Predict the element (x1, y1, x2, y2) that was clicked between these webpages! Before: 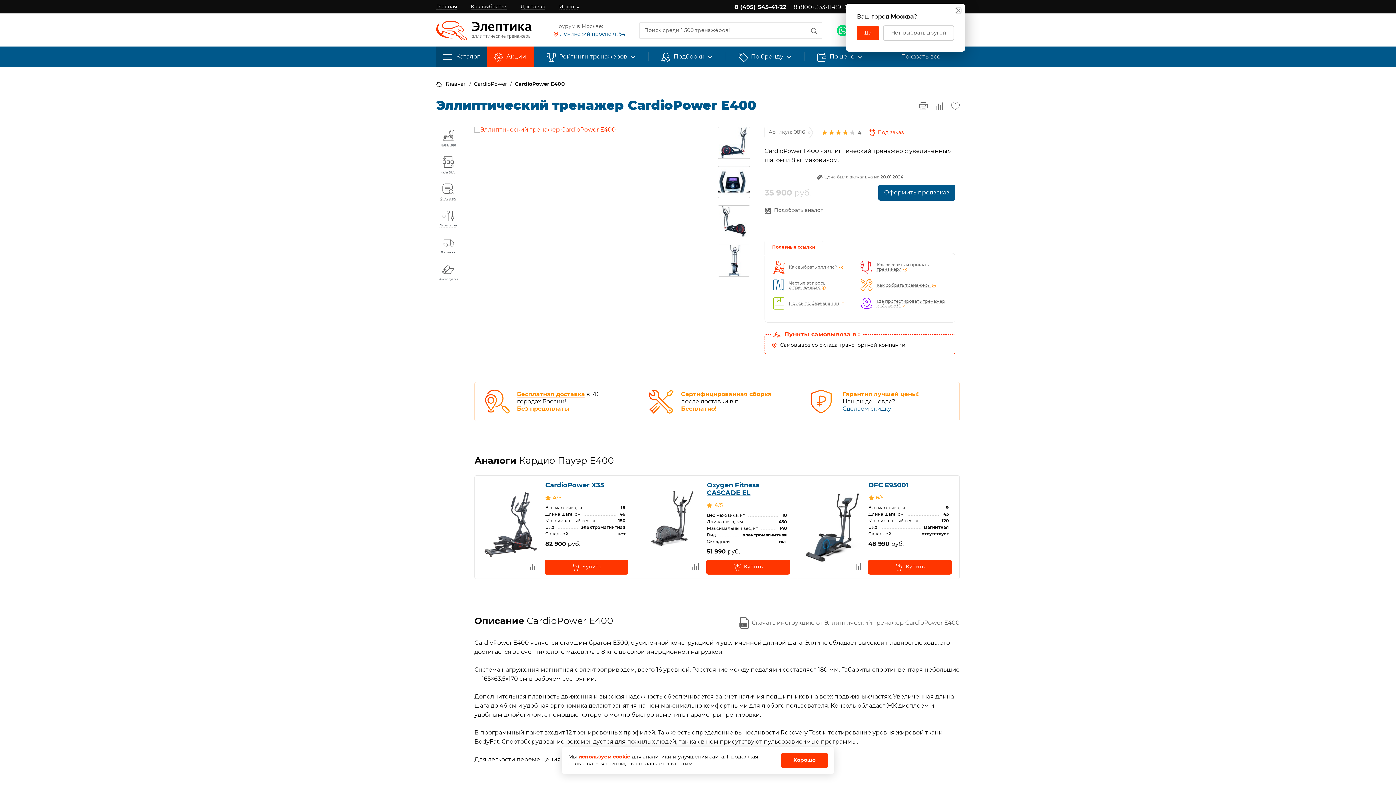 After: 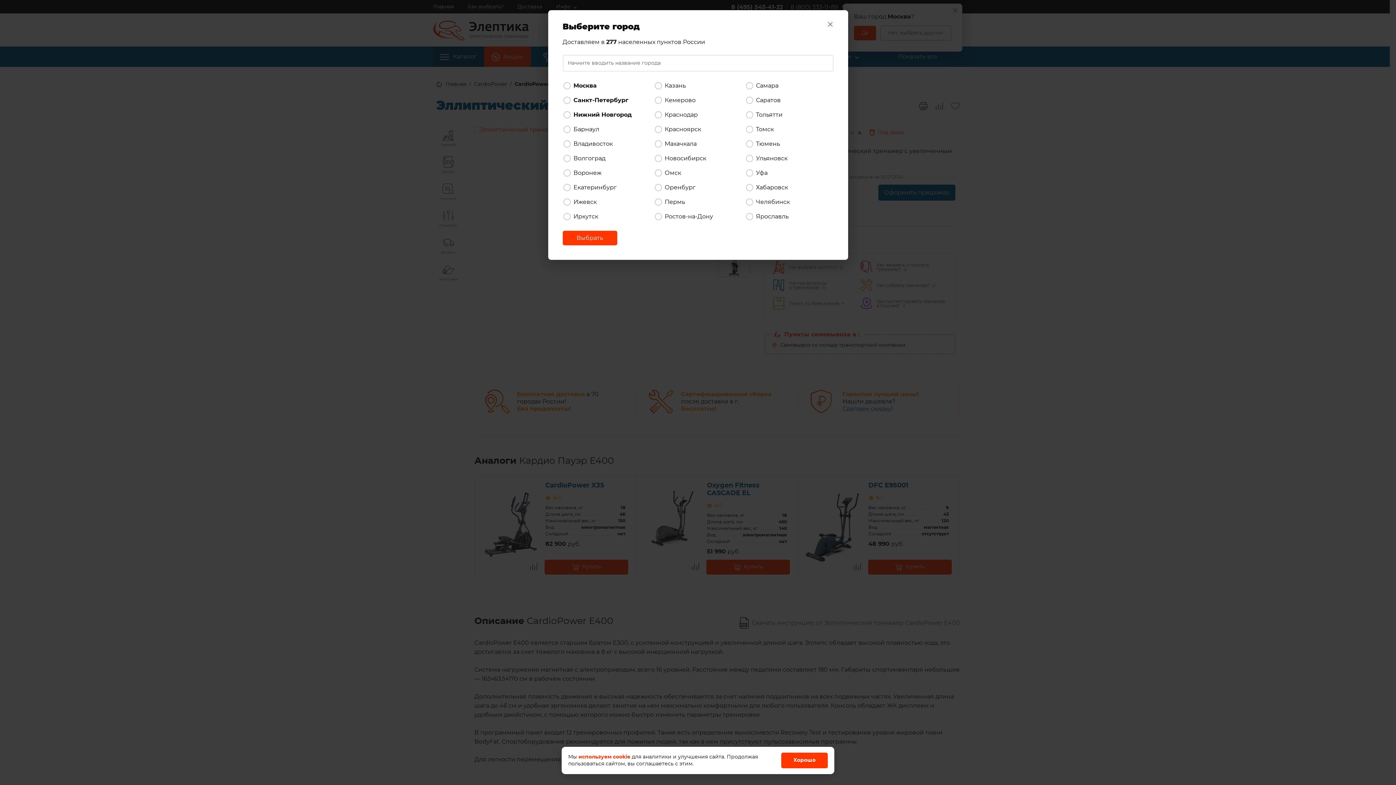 Action: label: Нет, выбрать другой bbox: (883, 25, 954, 40)